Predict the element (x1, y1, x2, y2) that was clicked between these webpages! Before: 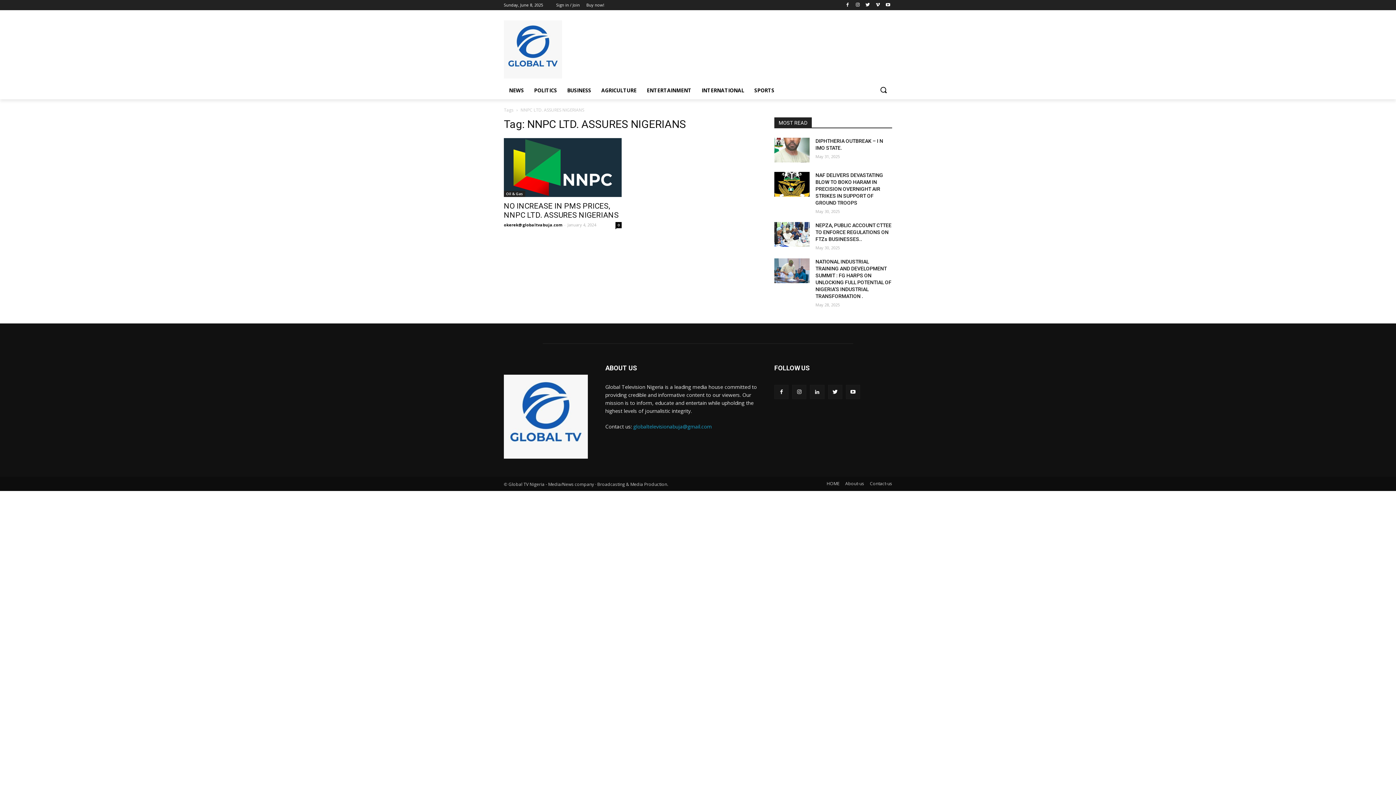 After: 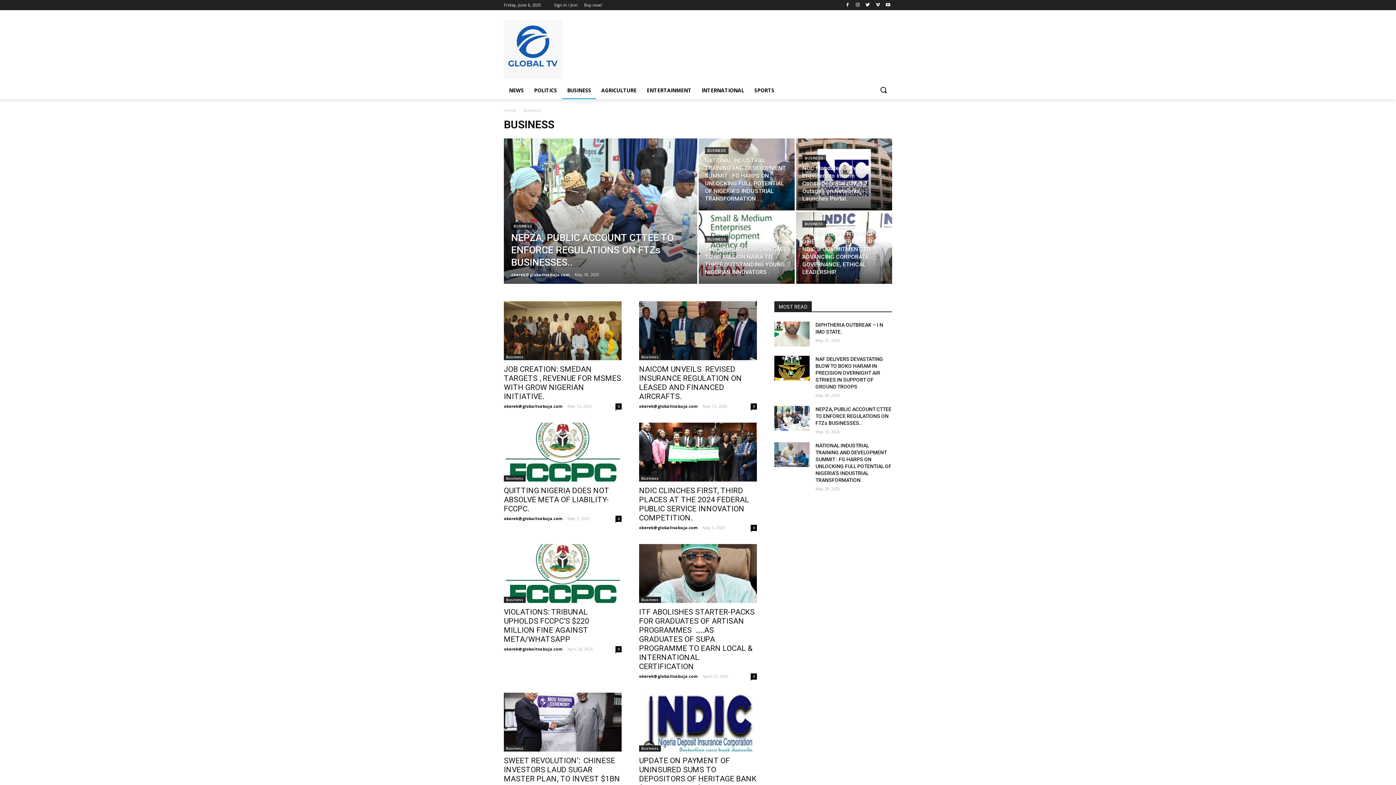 Action: bbox: (562, 81, 596, 99) label: BUSINESS